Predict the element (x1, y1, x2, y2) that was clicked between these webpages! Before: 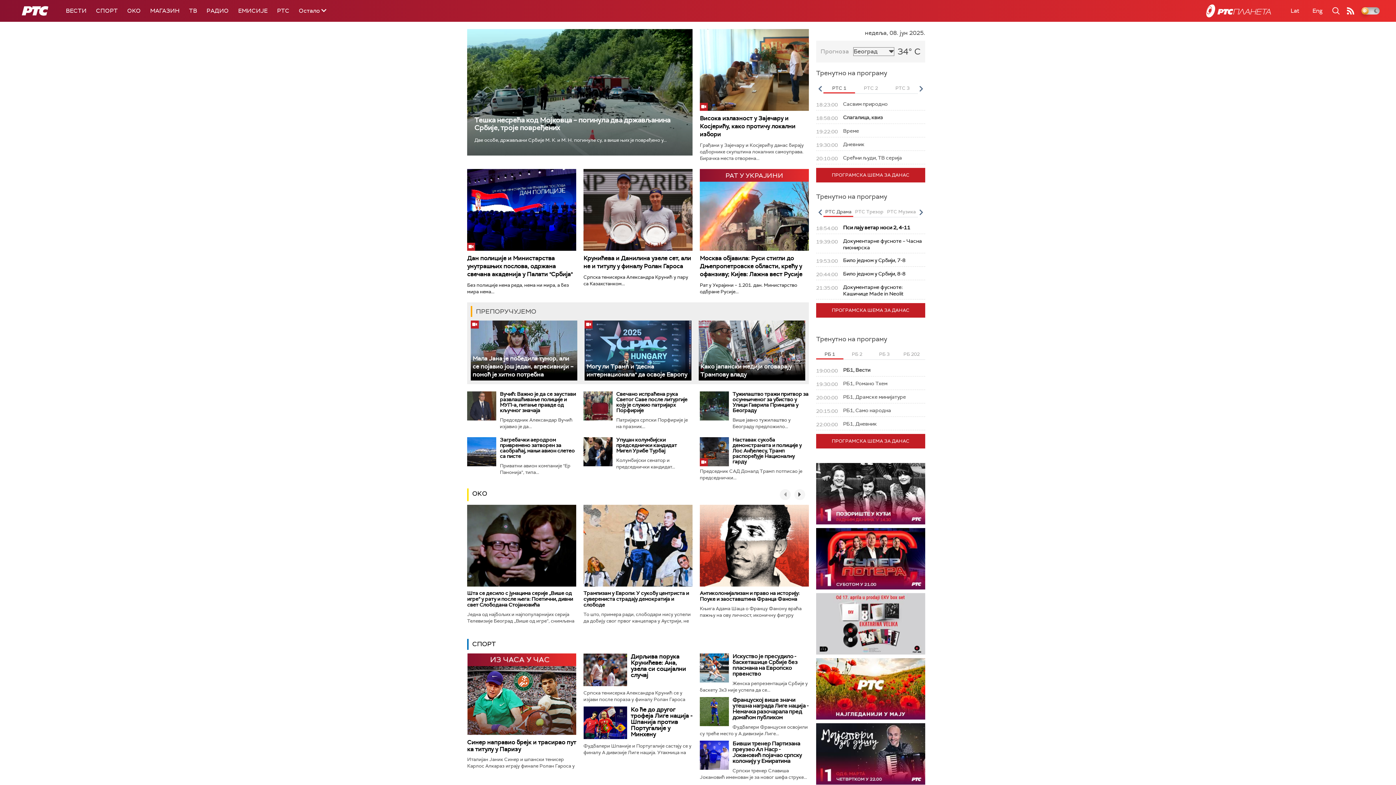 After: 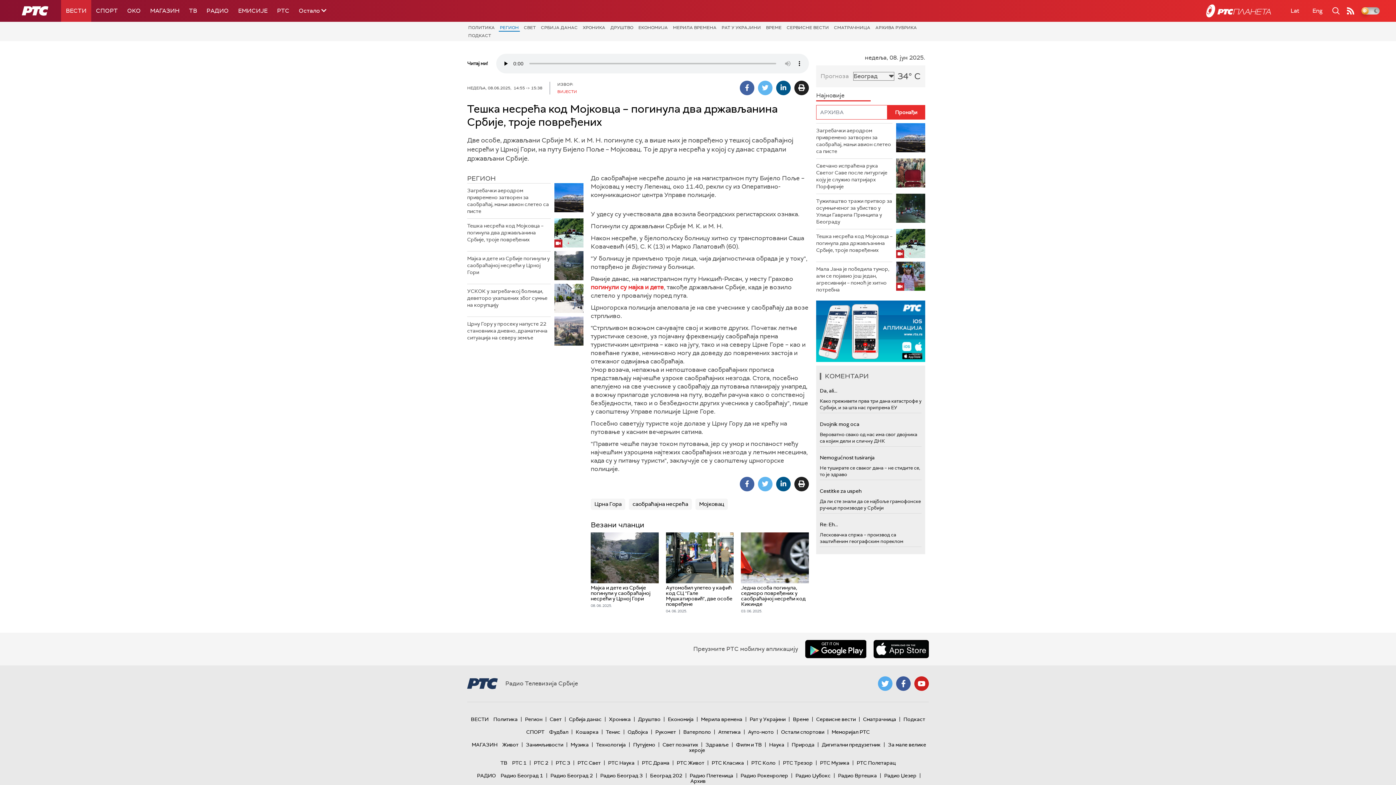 Action: label: Тешка несрећа код Мојковца – погинула два држављанина Србије, троје повређених bbox: (474, 115, 670, 132)